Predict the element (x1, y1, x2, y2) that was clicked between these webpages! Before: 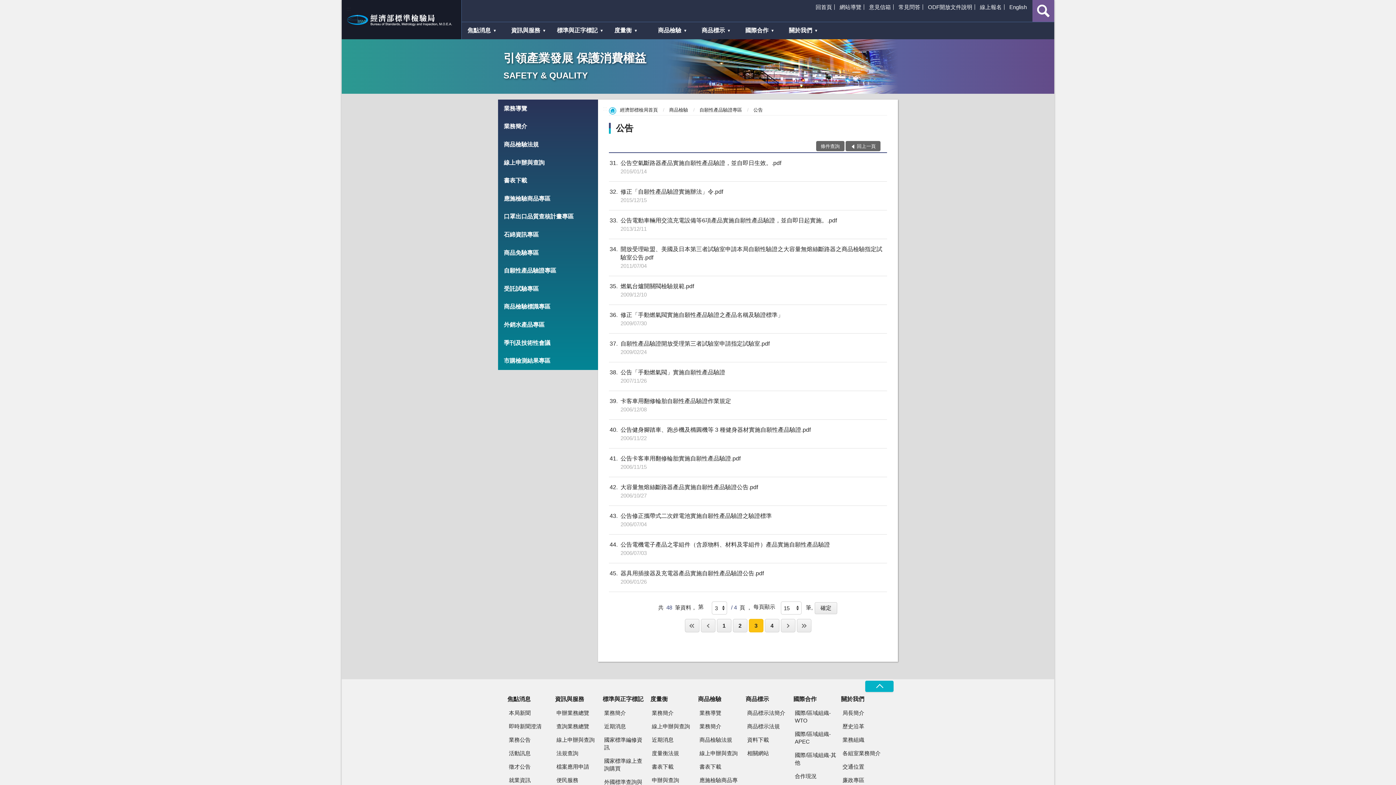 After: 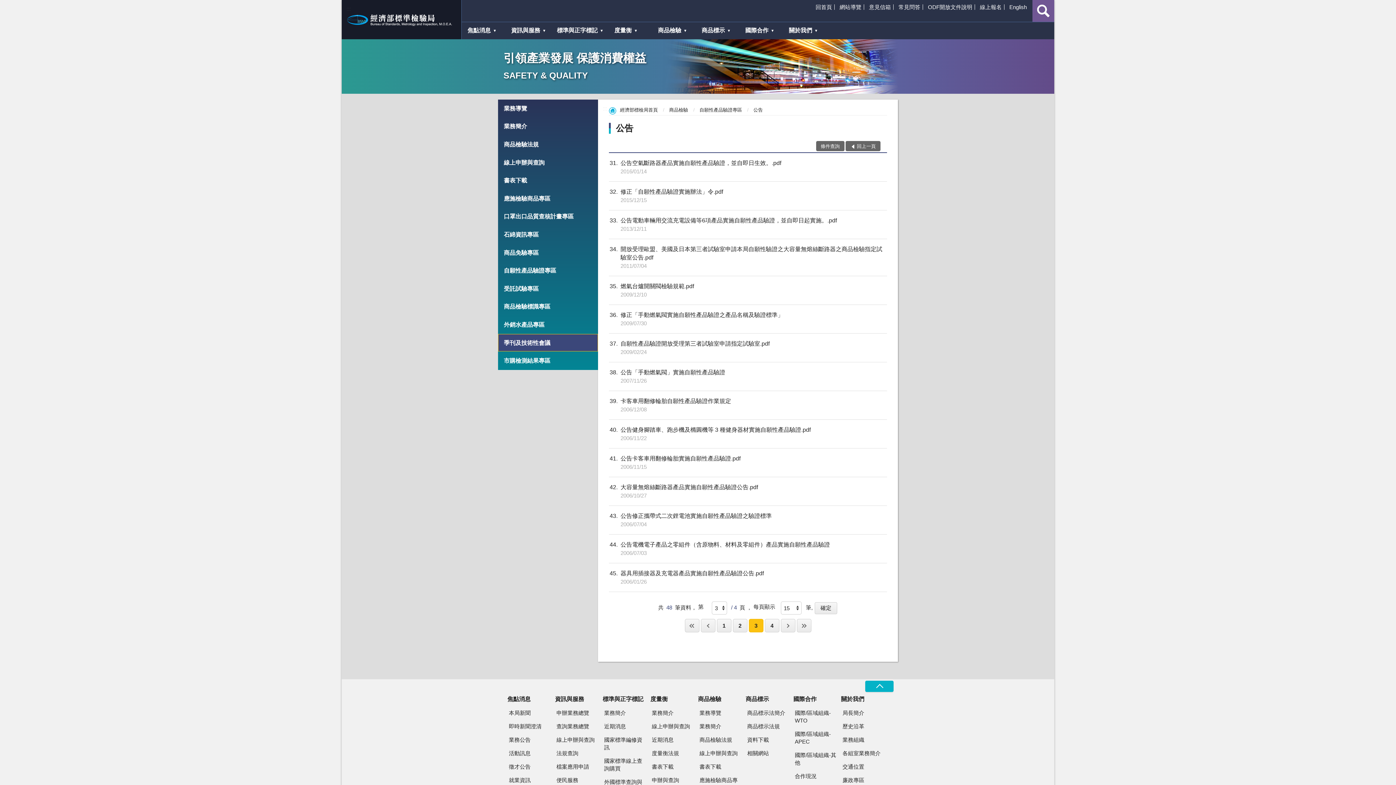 Action: label: 季刊及技術性會議 bbox: (498, 334, 598, 351)